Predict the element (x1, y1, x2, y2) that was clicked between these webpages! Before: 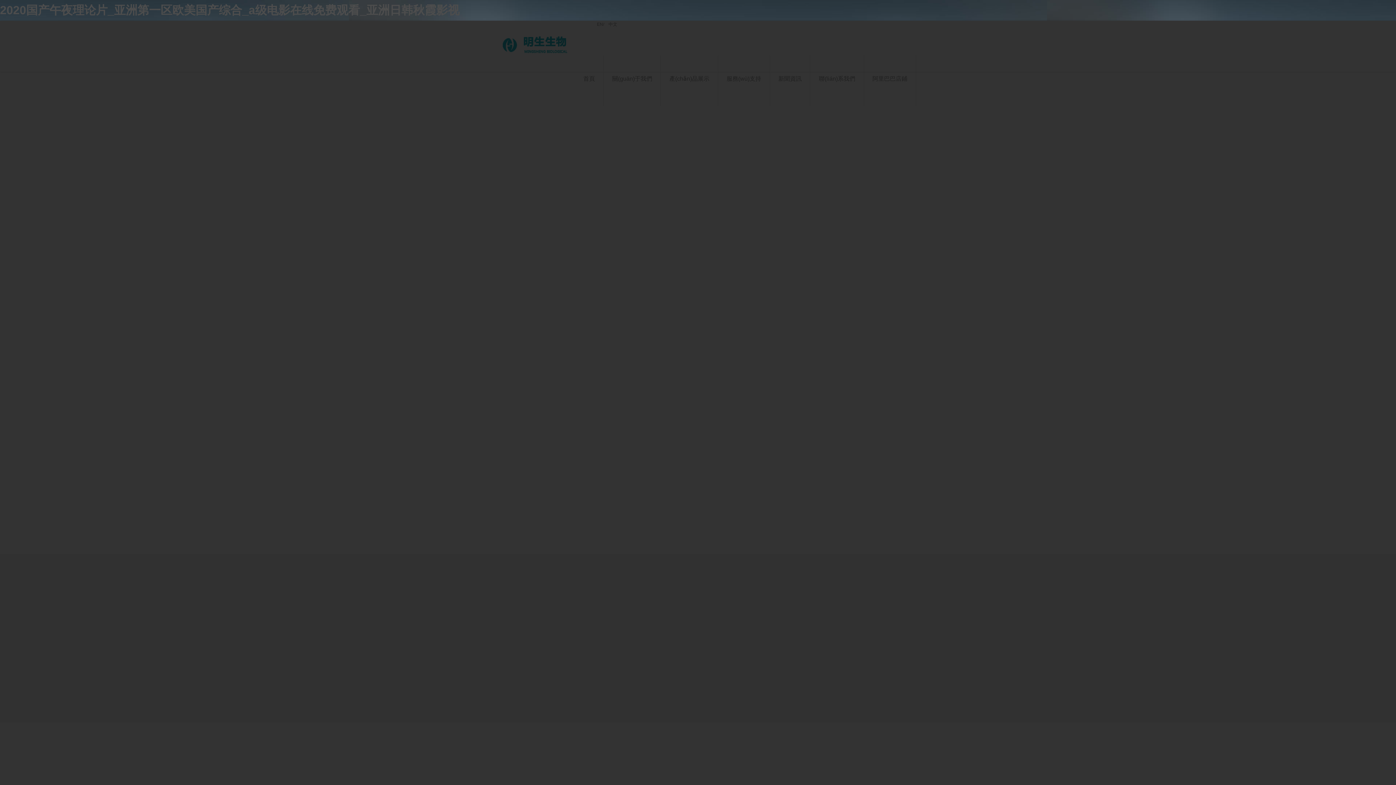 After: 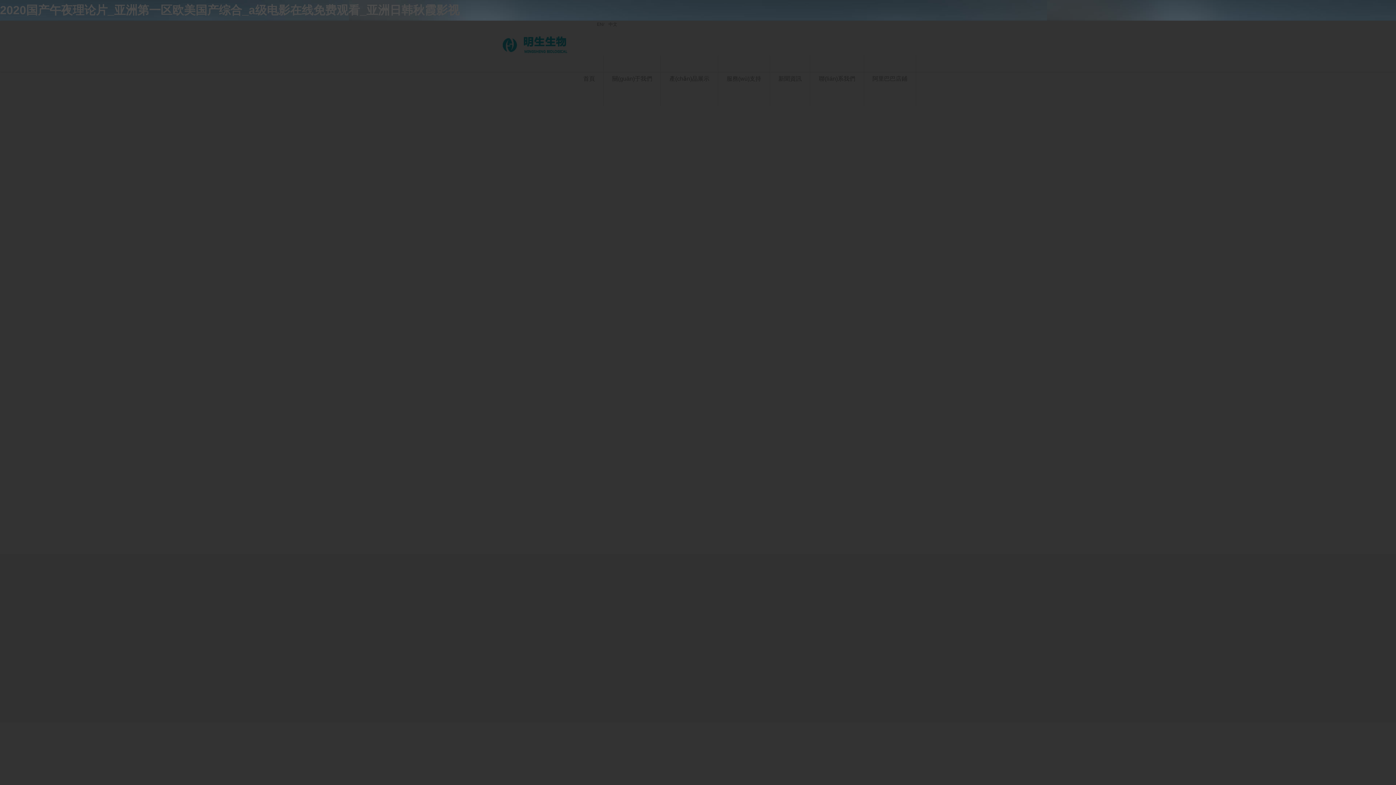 Action: bbox: (785, 314, 803, 332)